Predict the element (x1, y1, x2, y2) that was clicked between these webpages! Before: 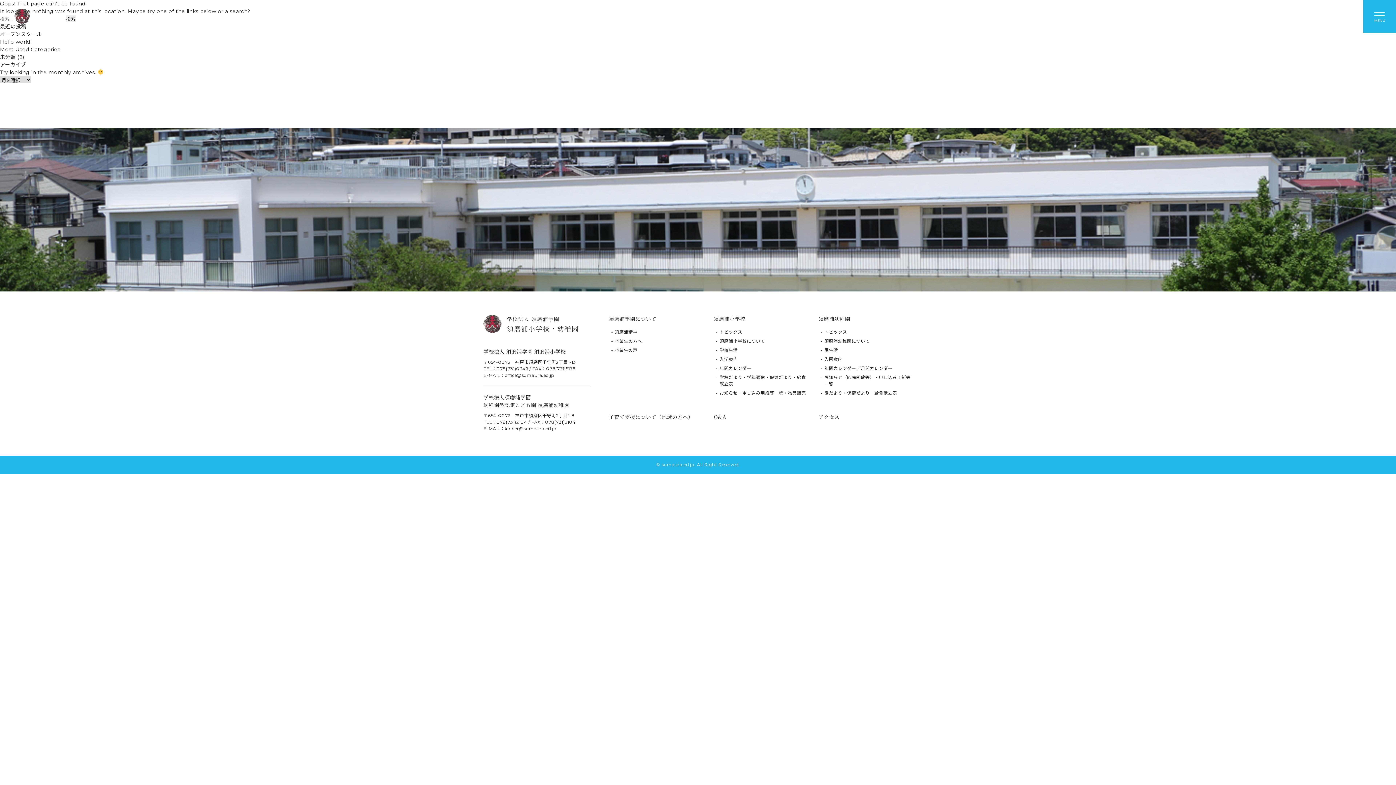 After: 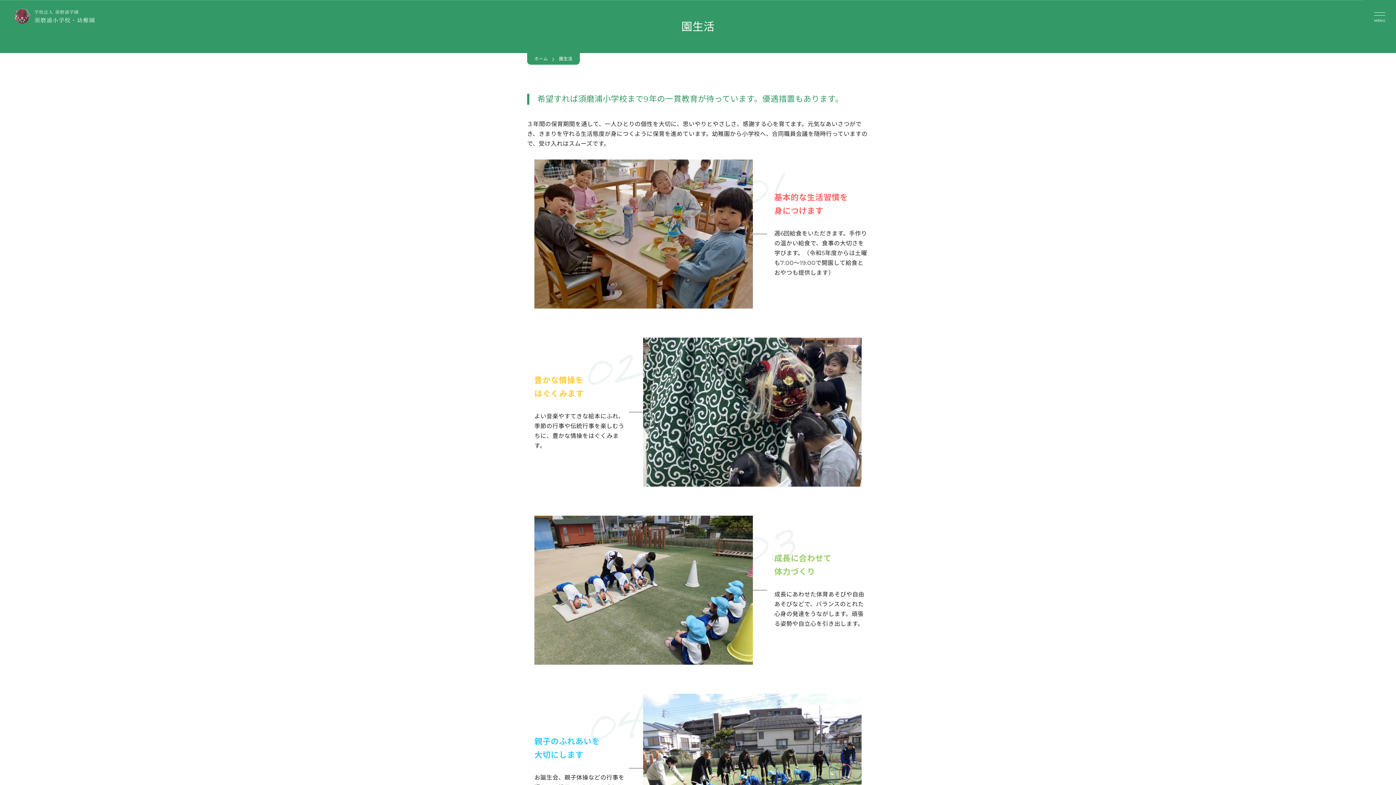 Action: bbox: (821, 347, 912, 353) label: 園生活